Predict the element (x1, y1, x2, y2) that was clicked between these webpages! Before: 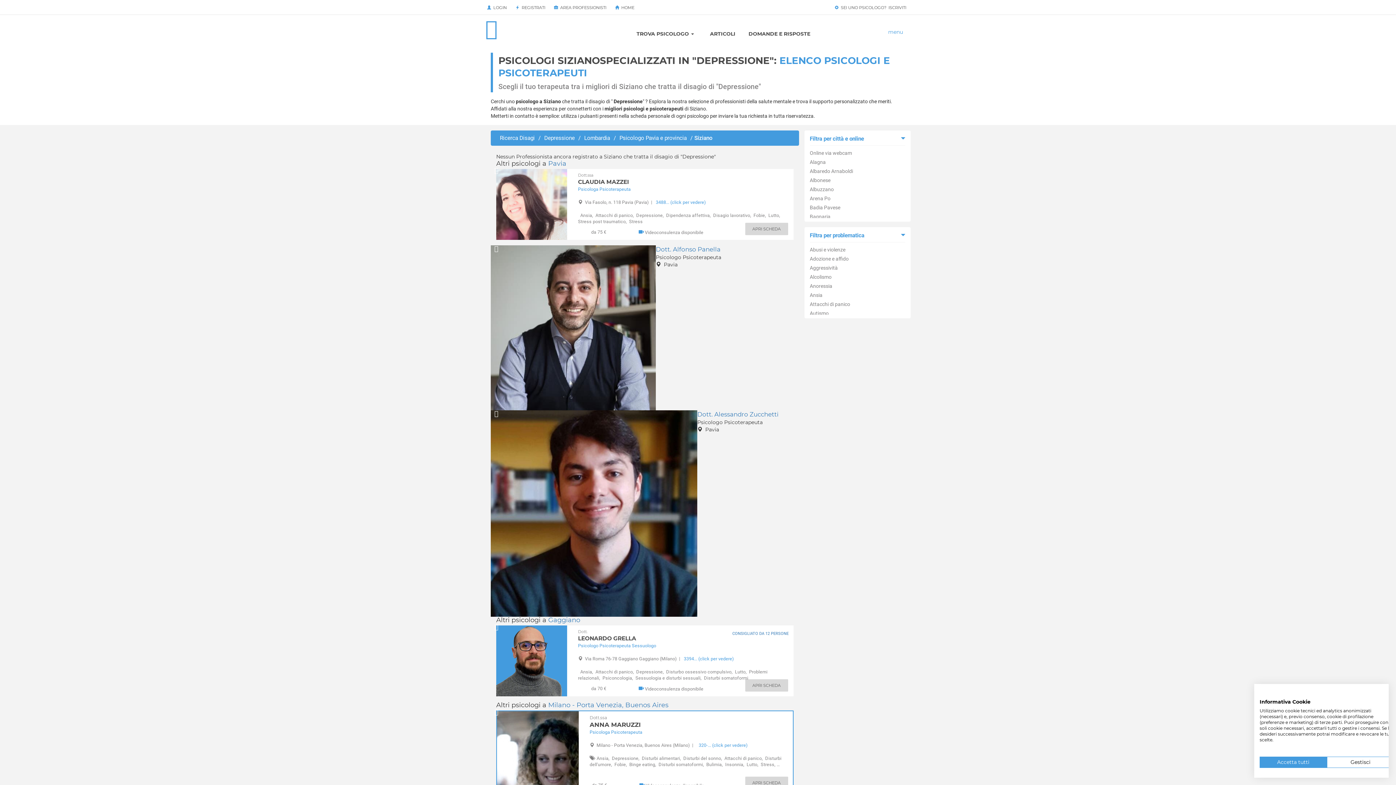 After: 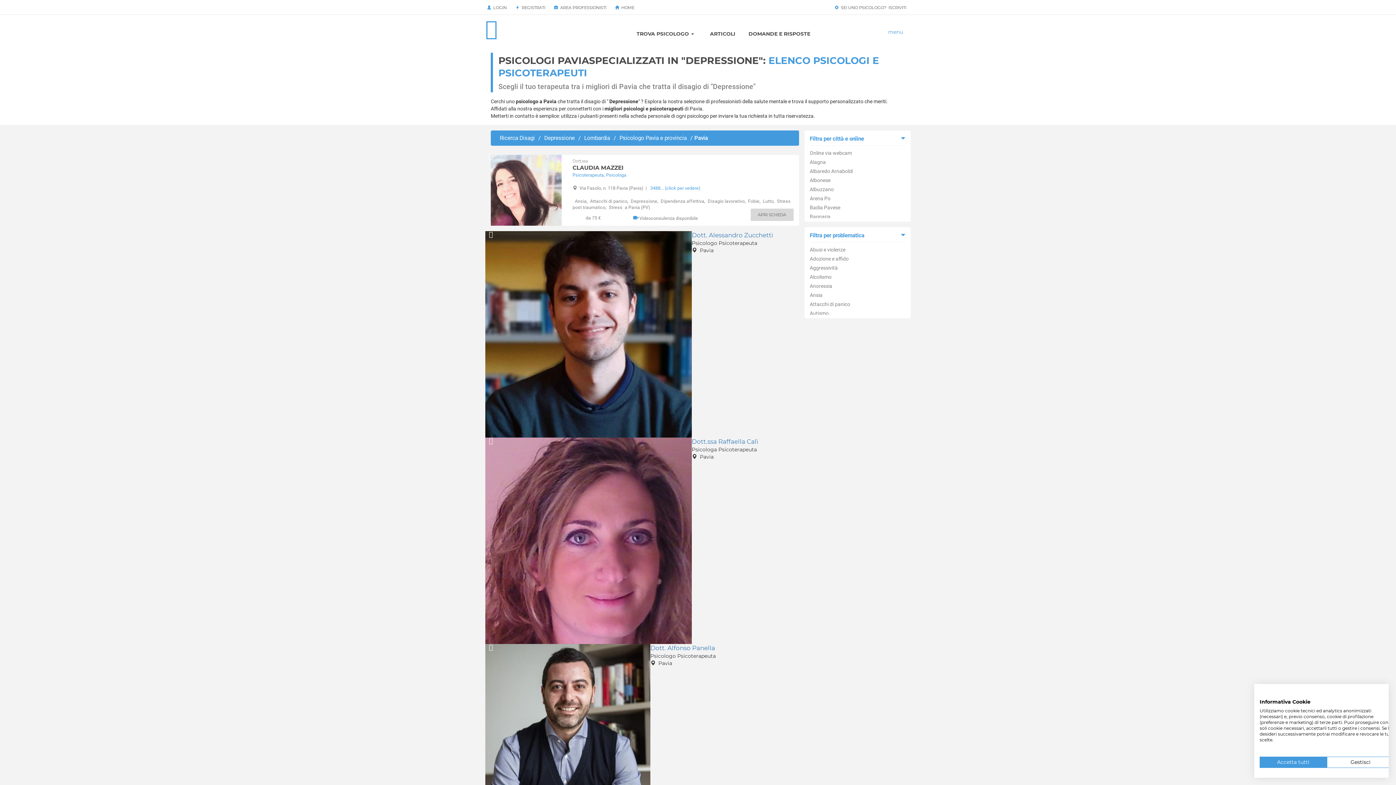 Action: label: Pavia bbox: (548, 159, 566, 167)